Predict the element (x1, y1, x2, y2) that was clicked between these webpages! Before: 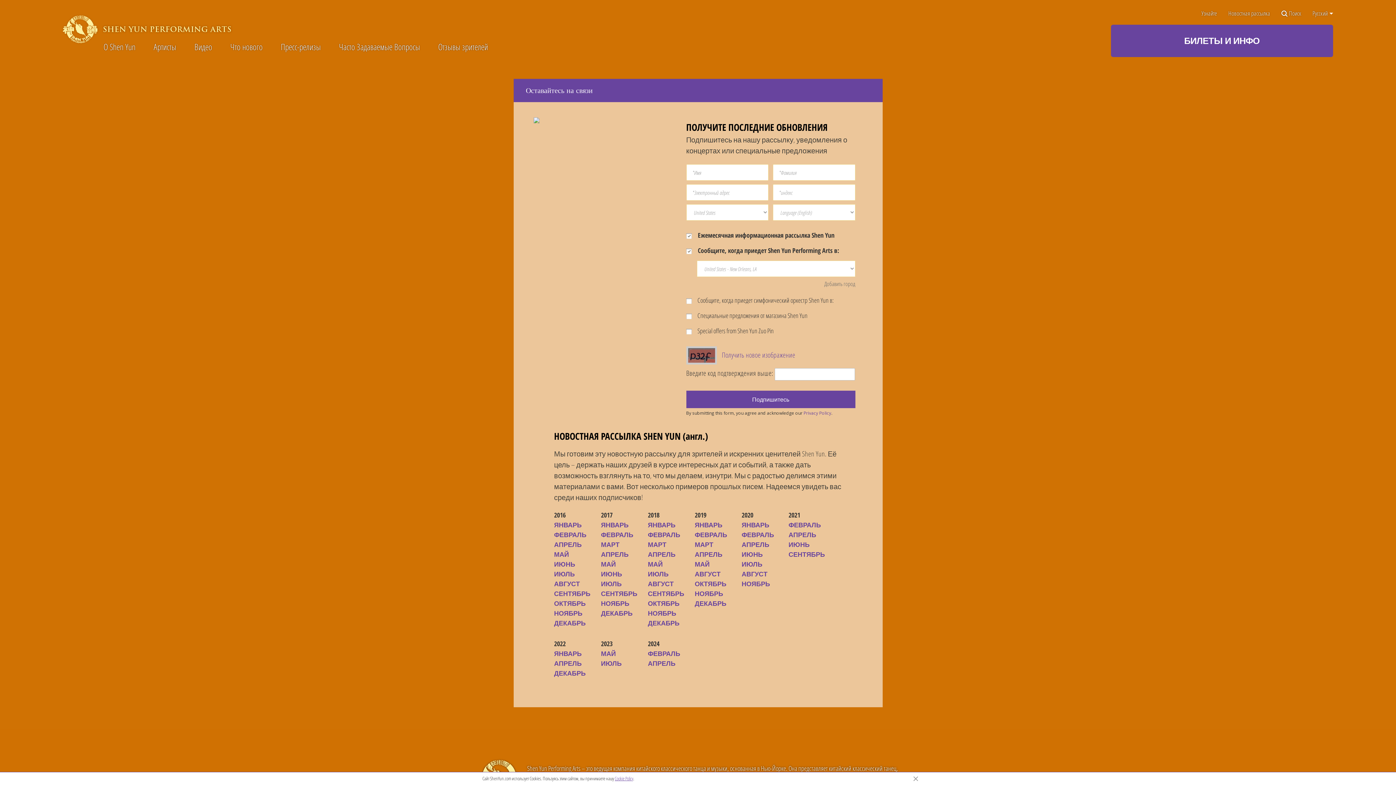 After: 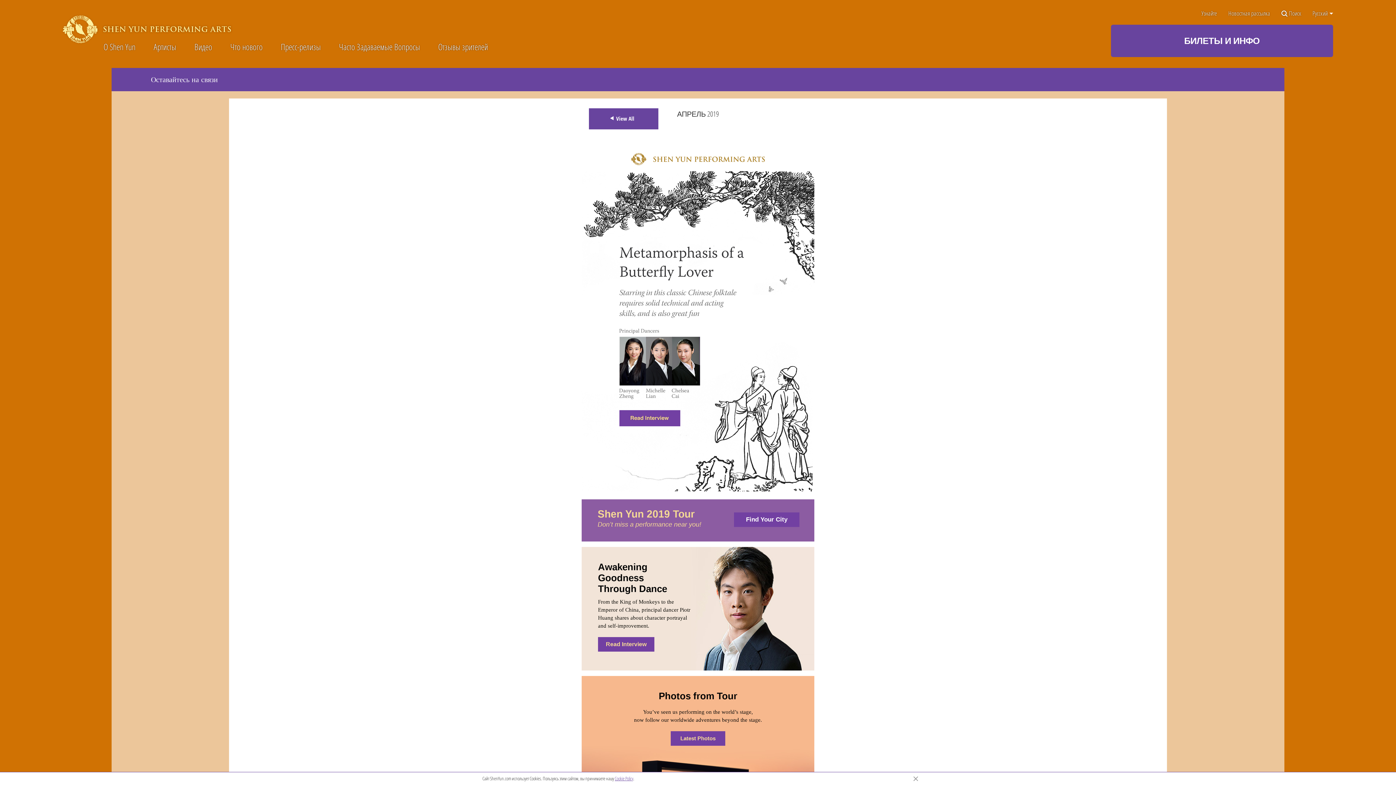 Action: label: АПРЕЛЬ bbox: (694, 550, 722, 558)